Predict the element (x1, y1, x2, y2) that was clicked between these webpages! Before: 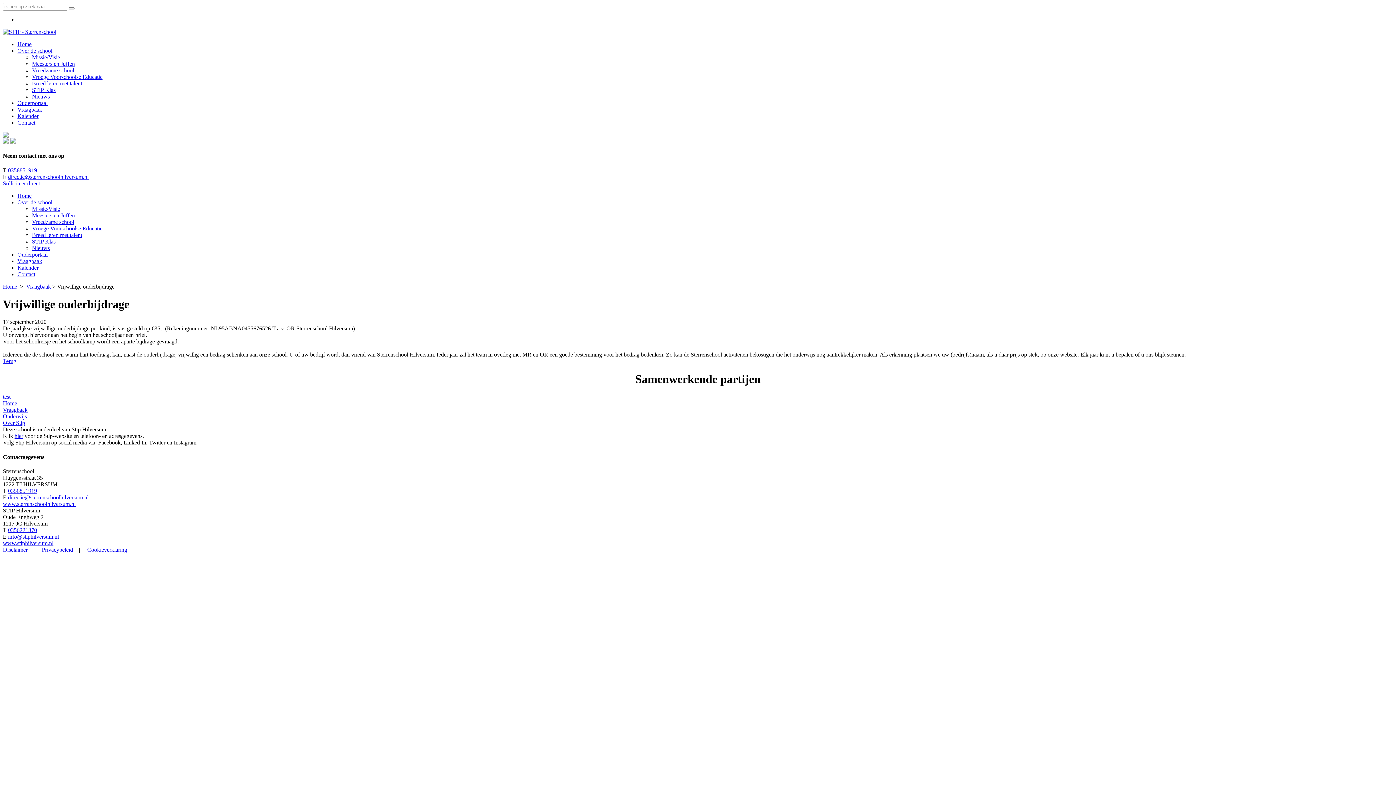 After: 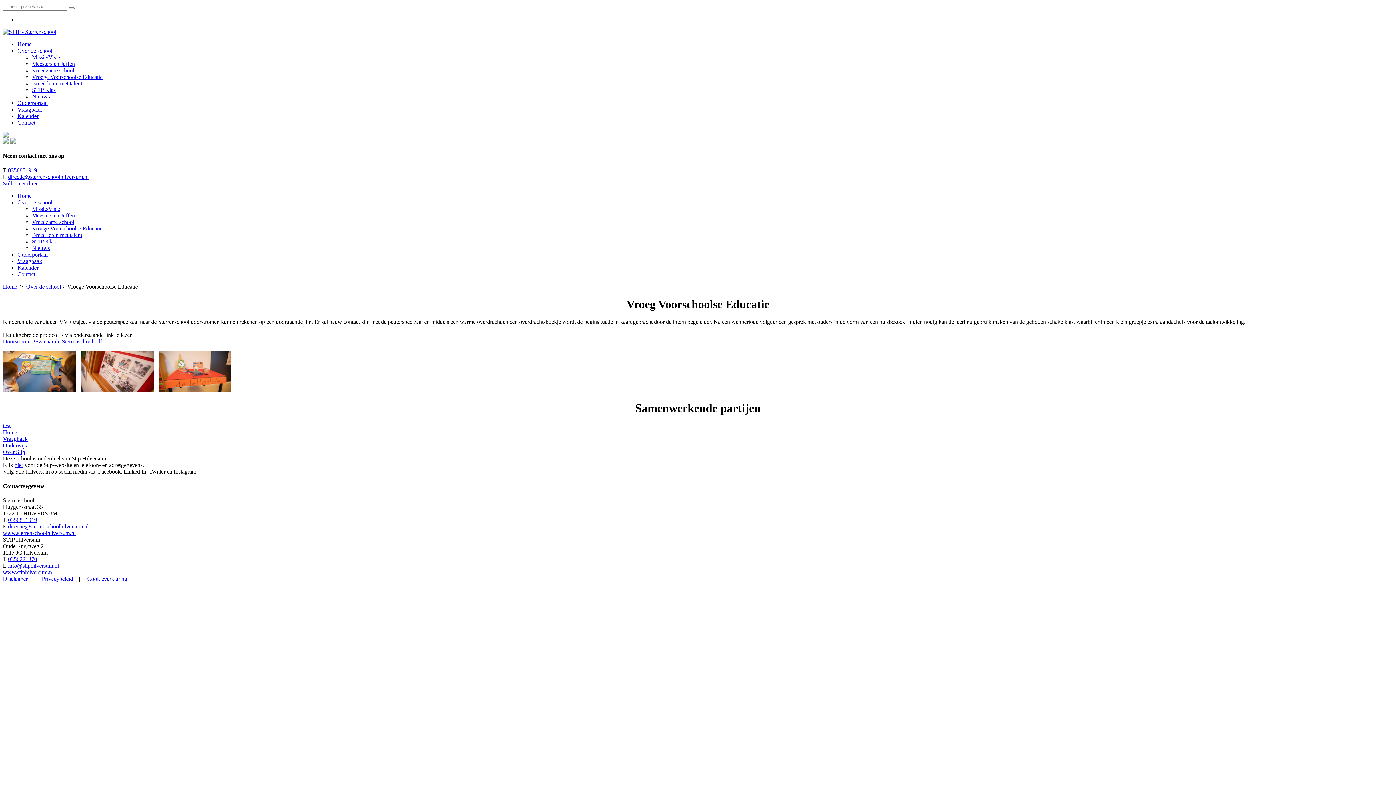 Action: bbox: (32, 225, 102, 231) label: Vroege Voorschoolse Educatie